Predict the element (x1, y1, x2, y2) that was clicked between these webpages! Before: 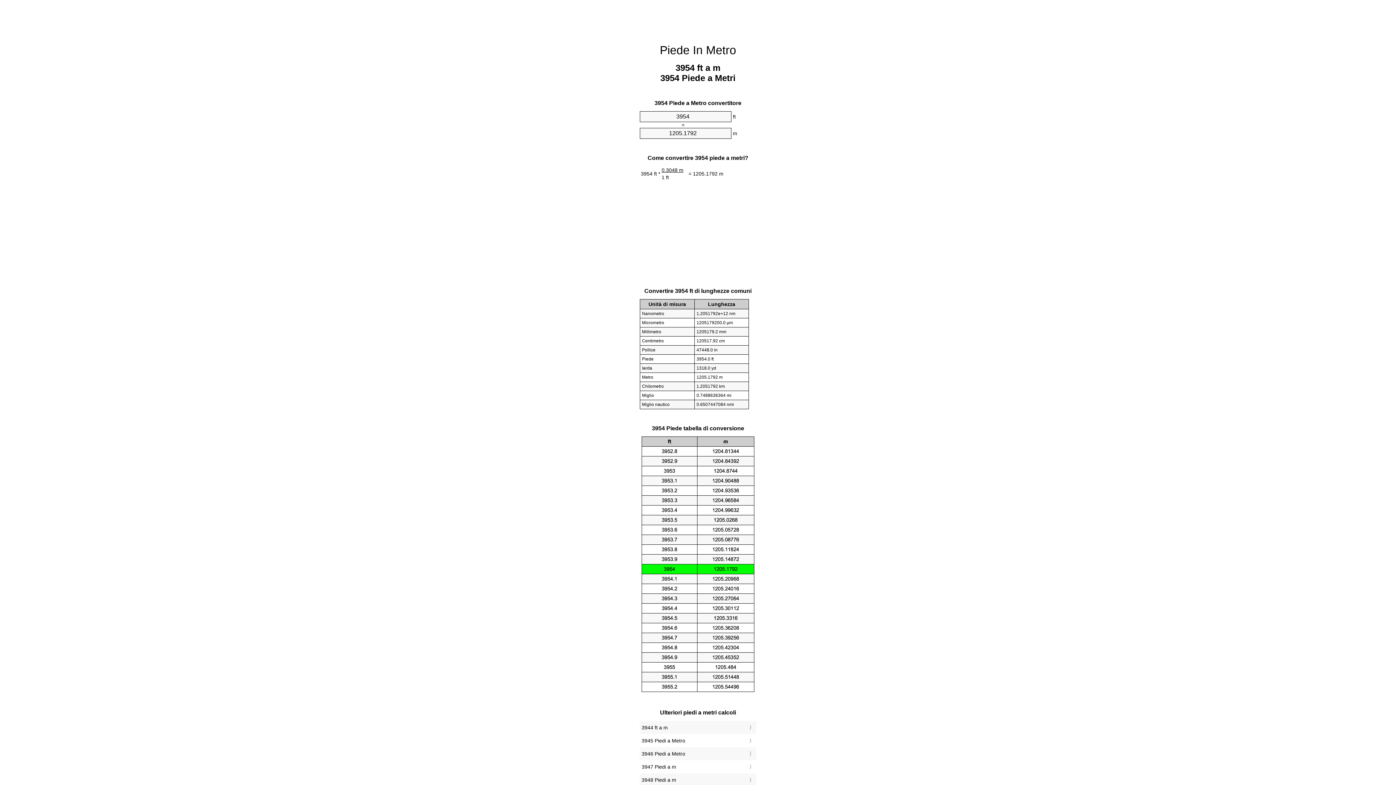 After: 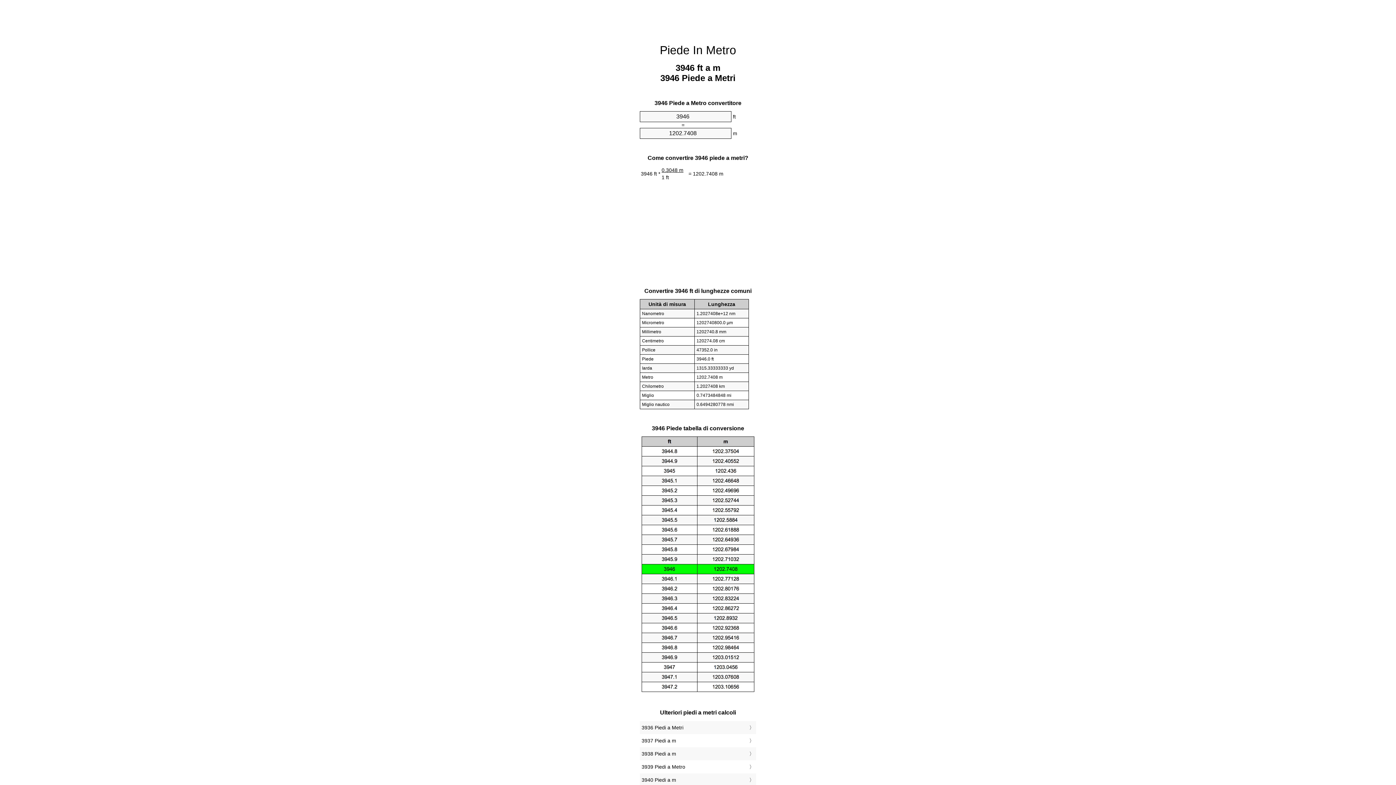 Action: bbox: (641, 749, 754, 759) label: 3946 Piedi a Metro